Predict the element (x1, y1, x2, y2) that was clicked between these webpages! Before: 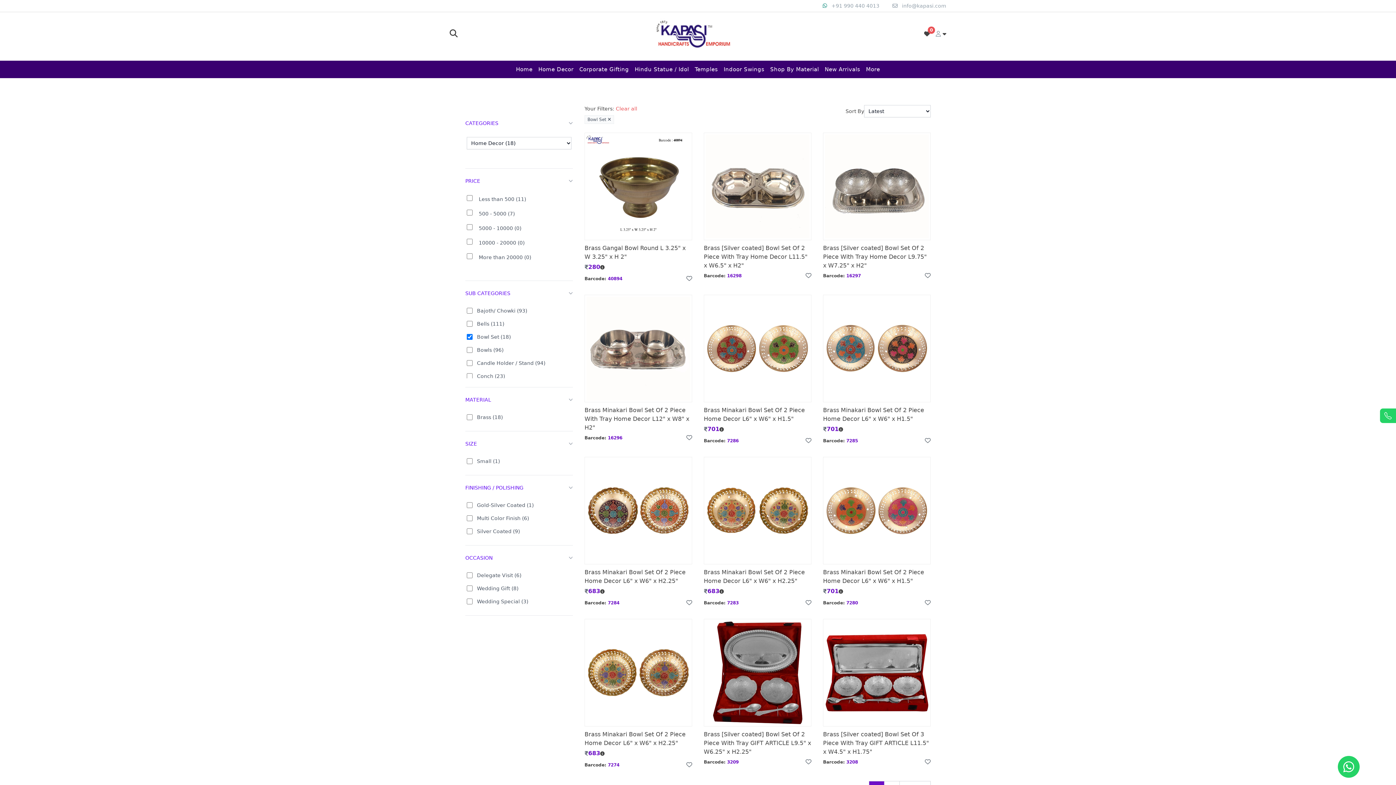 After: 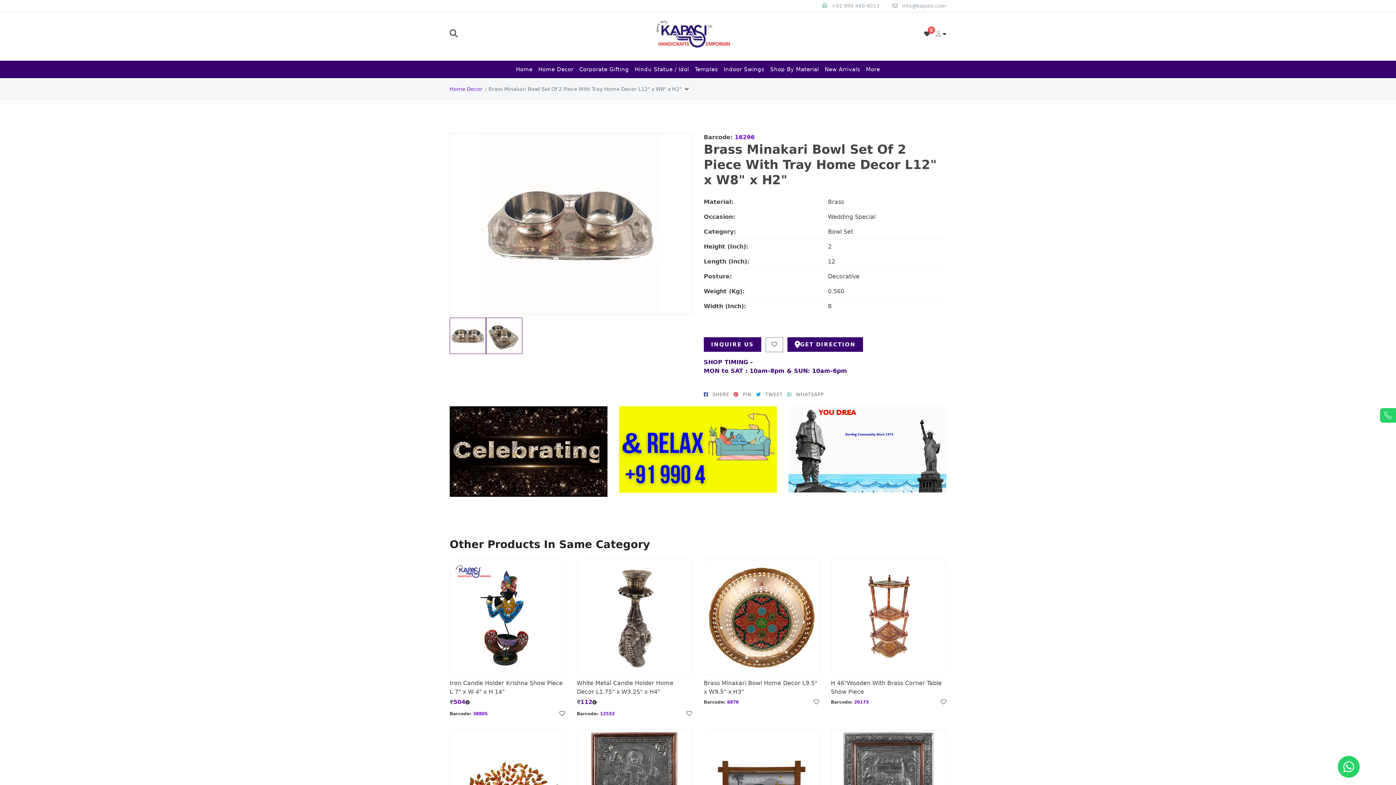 Action: label: Brass Minakari Bowl Set Of 2 Piece With Tray Home Decor L12" x W8" x H2" bbox: (584, 406, 692, 432)